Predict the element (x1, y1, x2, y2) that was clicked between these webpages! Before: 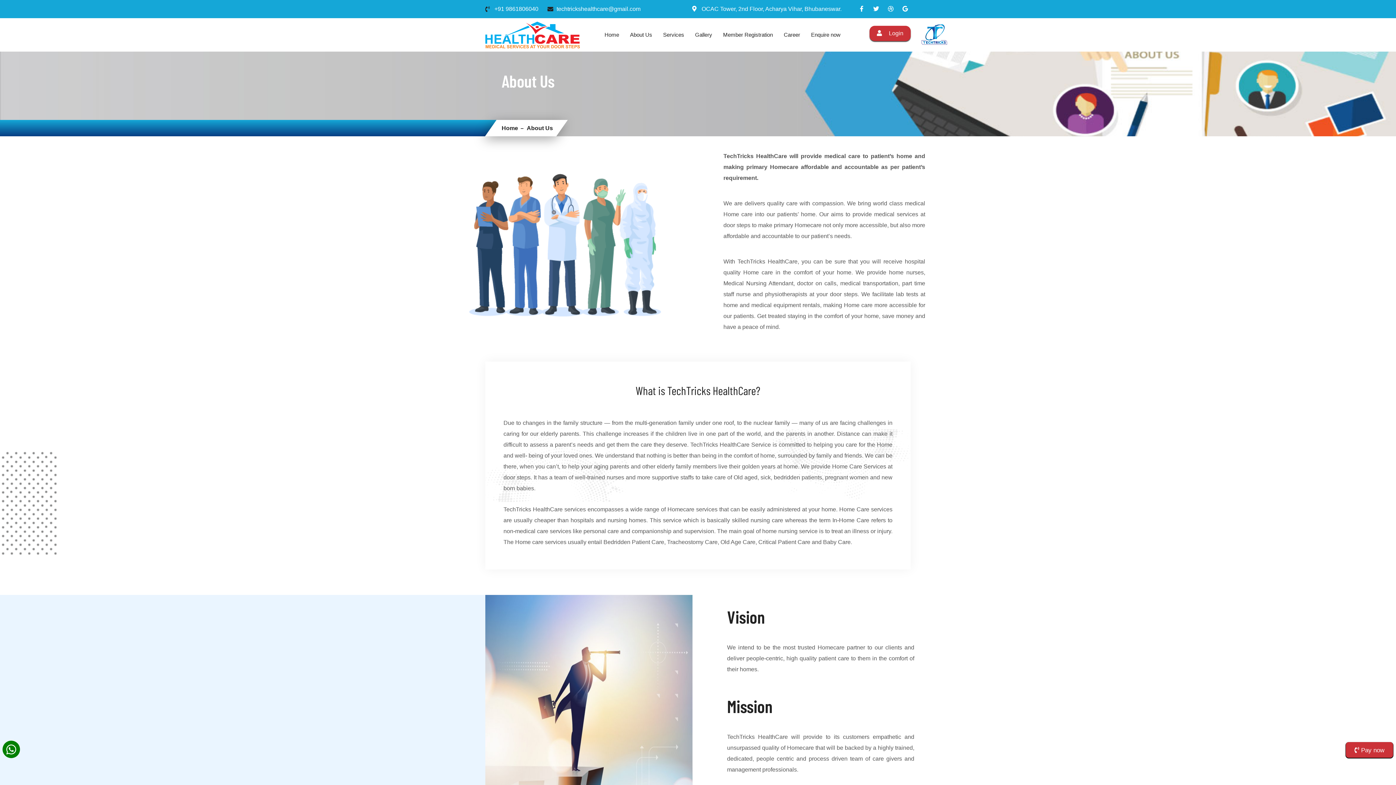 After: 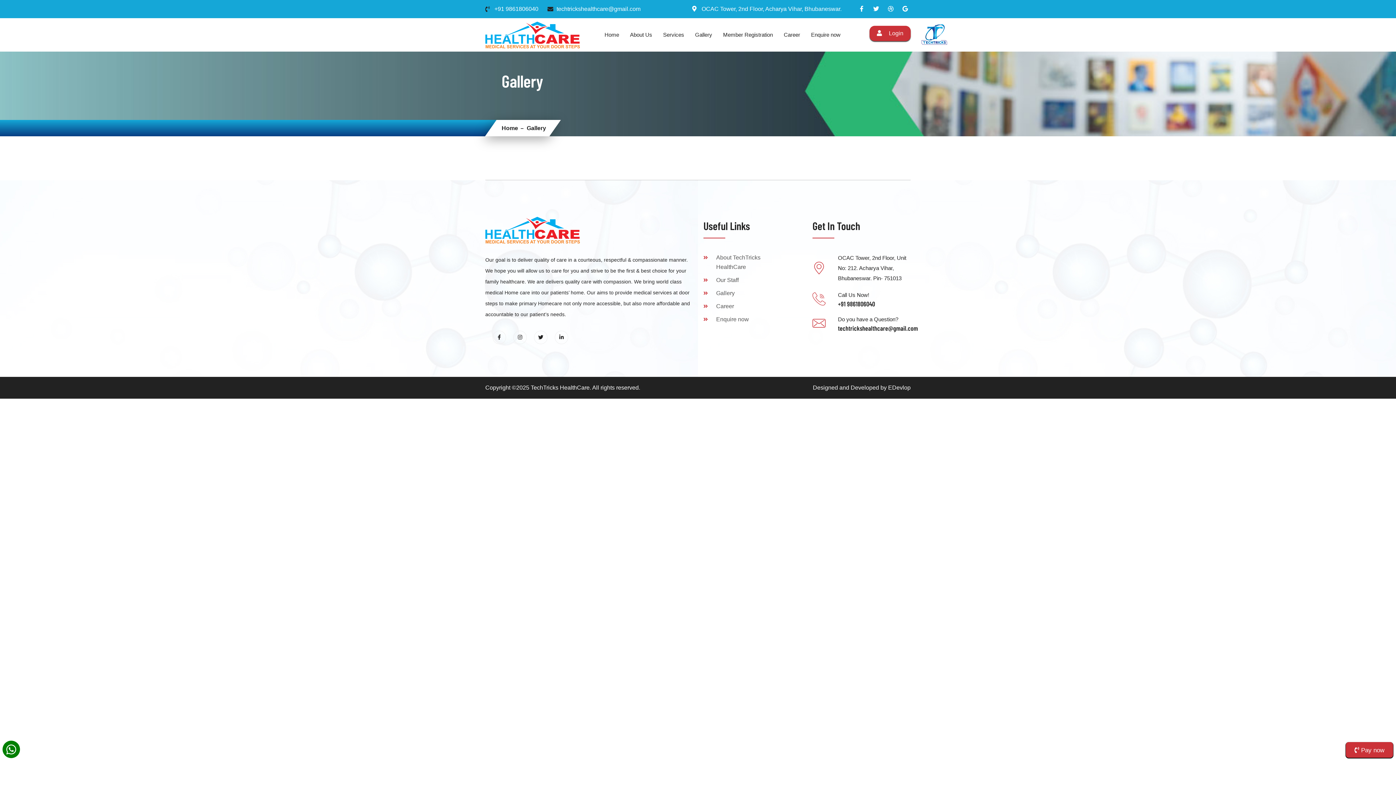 Action: label: Gallery bbox: (695, 29, 712, 40)